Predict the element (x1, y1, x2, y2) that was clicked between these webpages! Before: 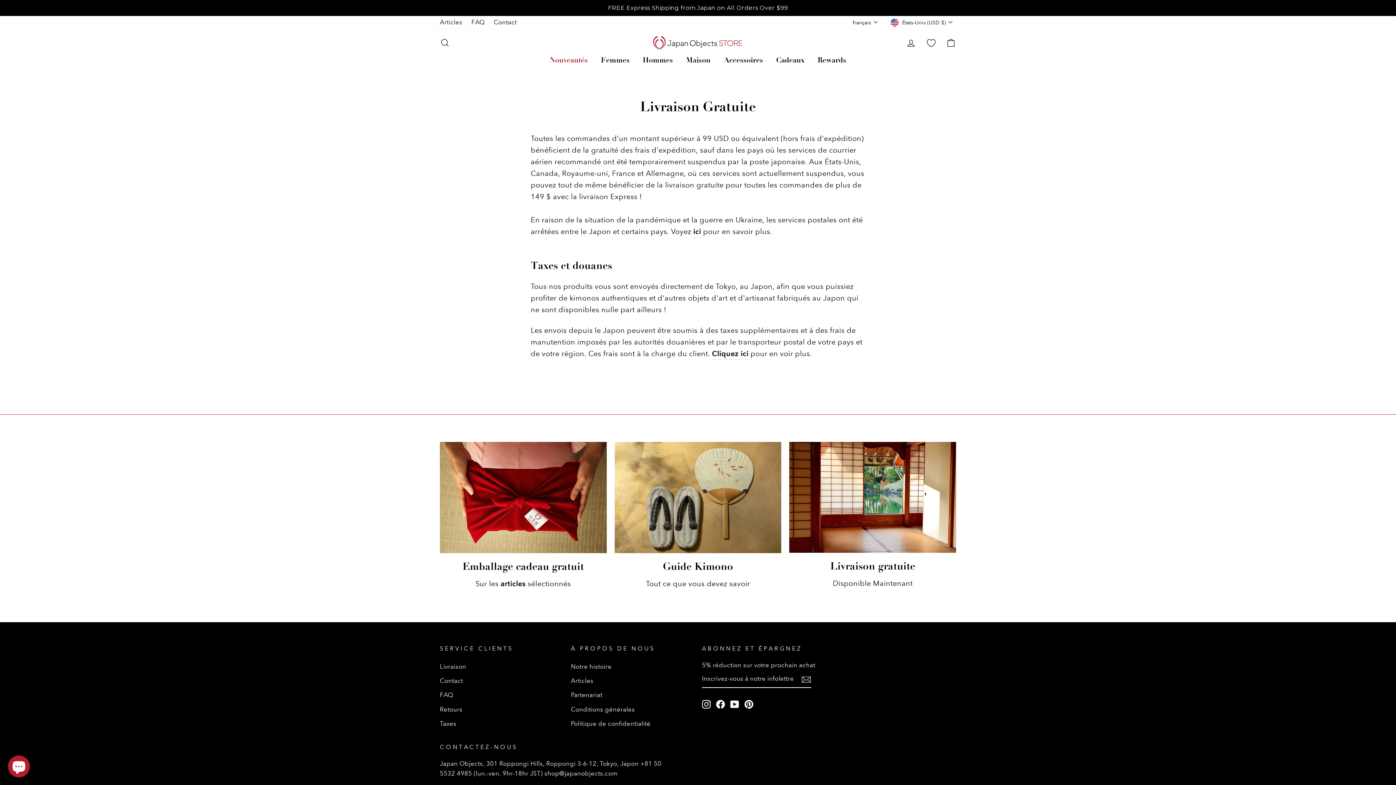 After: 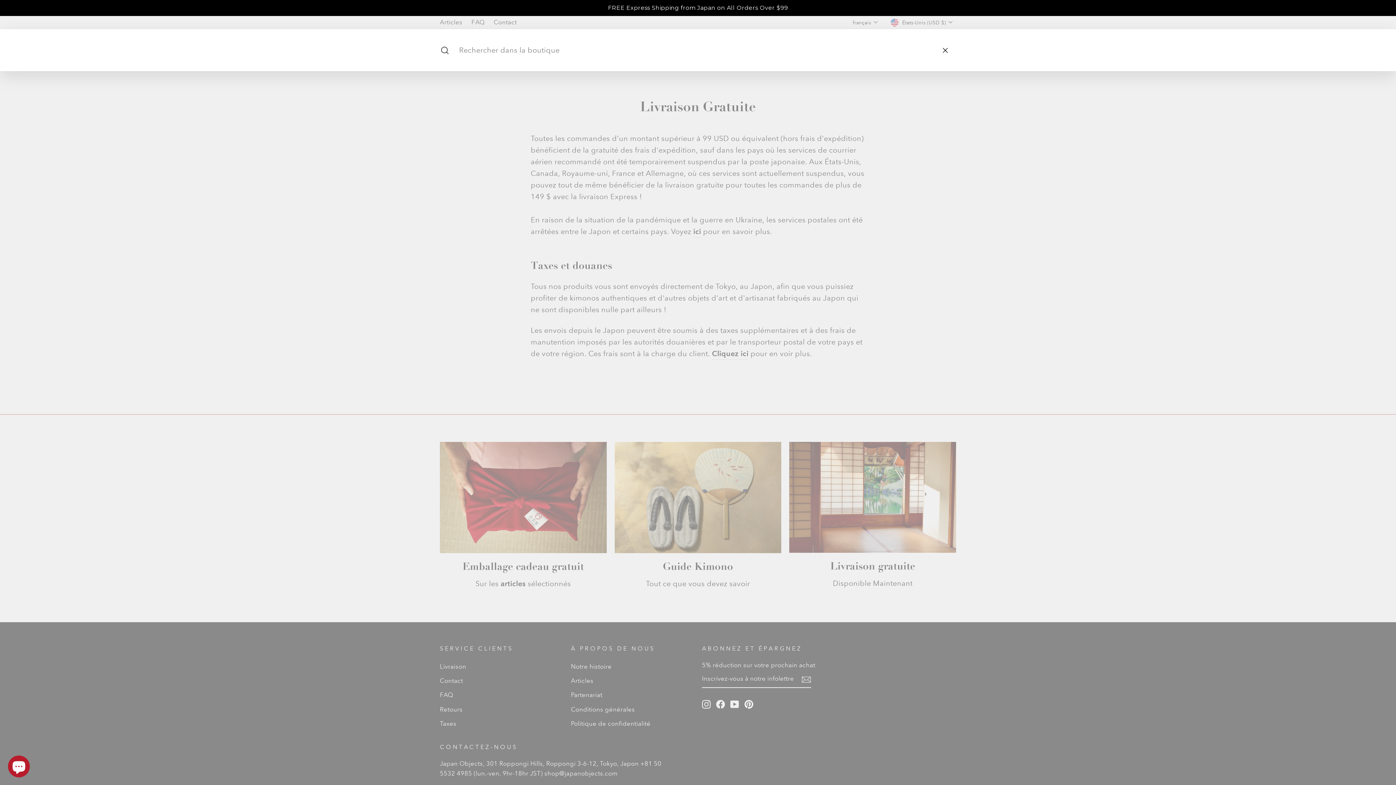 Action: bbox: (435, 35, 454, 50) label: Rechercher